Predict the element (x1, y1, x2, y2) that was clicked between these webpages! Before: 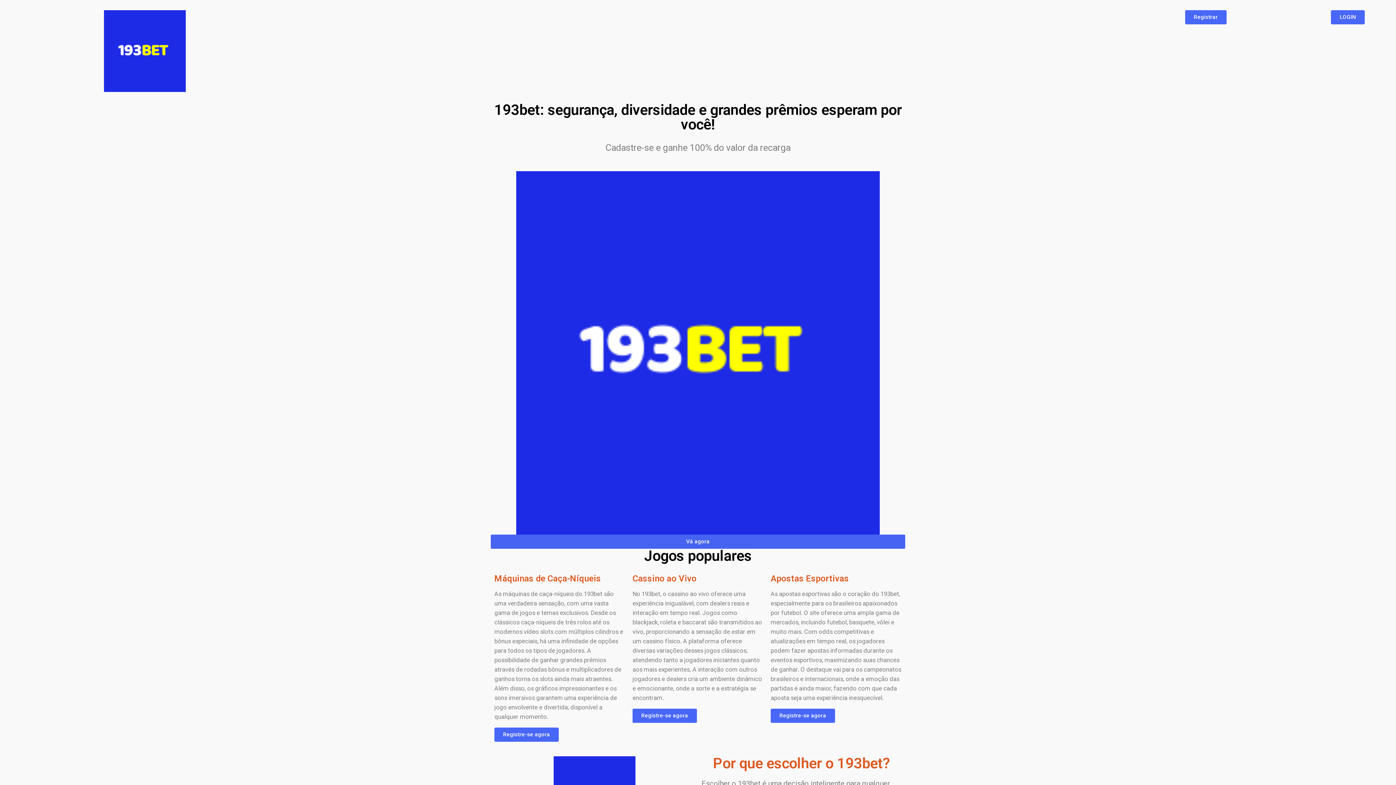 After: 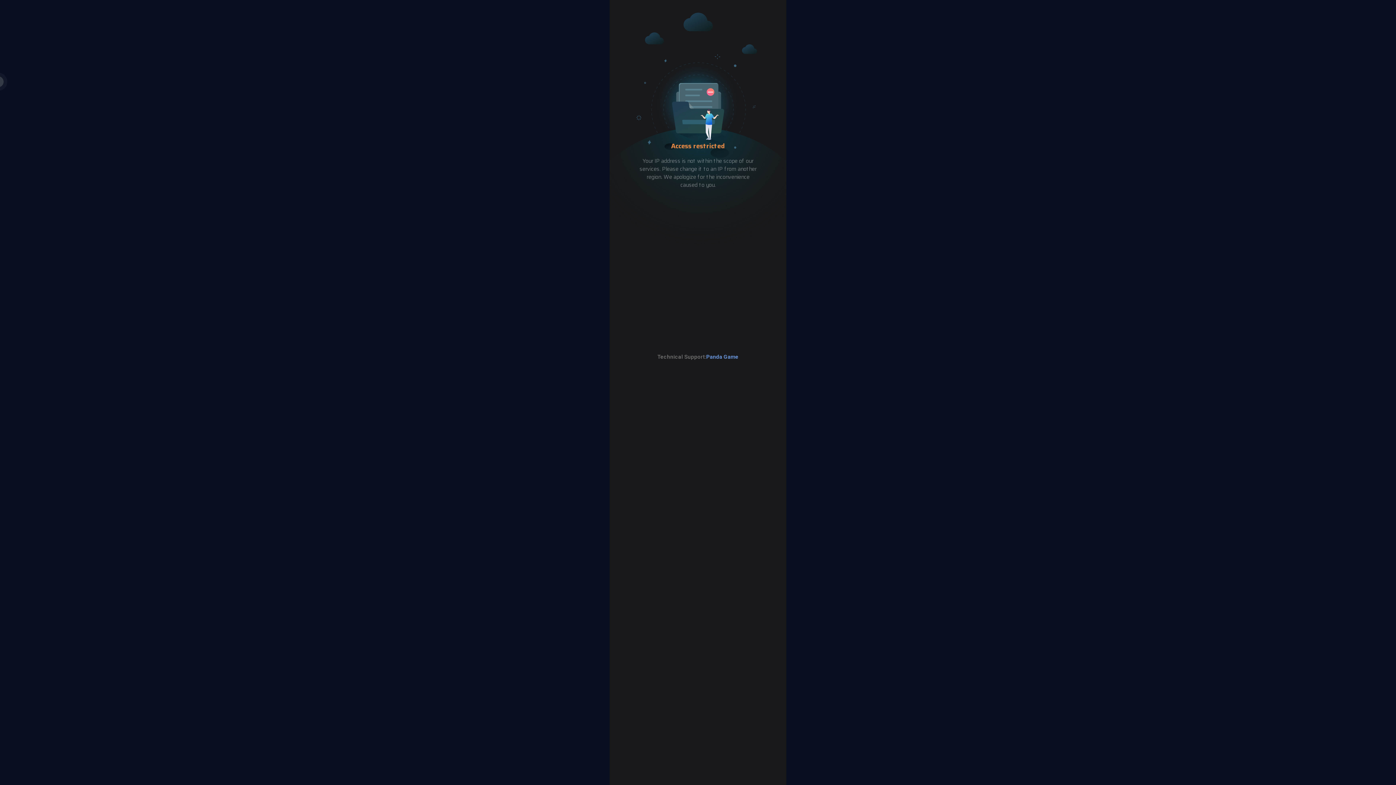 Action: bbox: (490, 534, 905, 549) label: Vá agora